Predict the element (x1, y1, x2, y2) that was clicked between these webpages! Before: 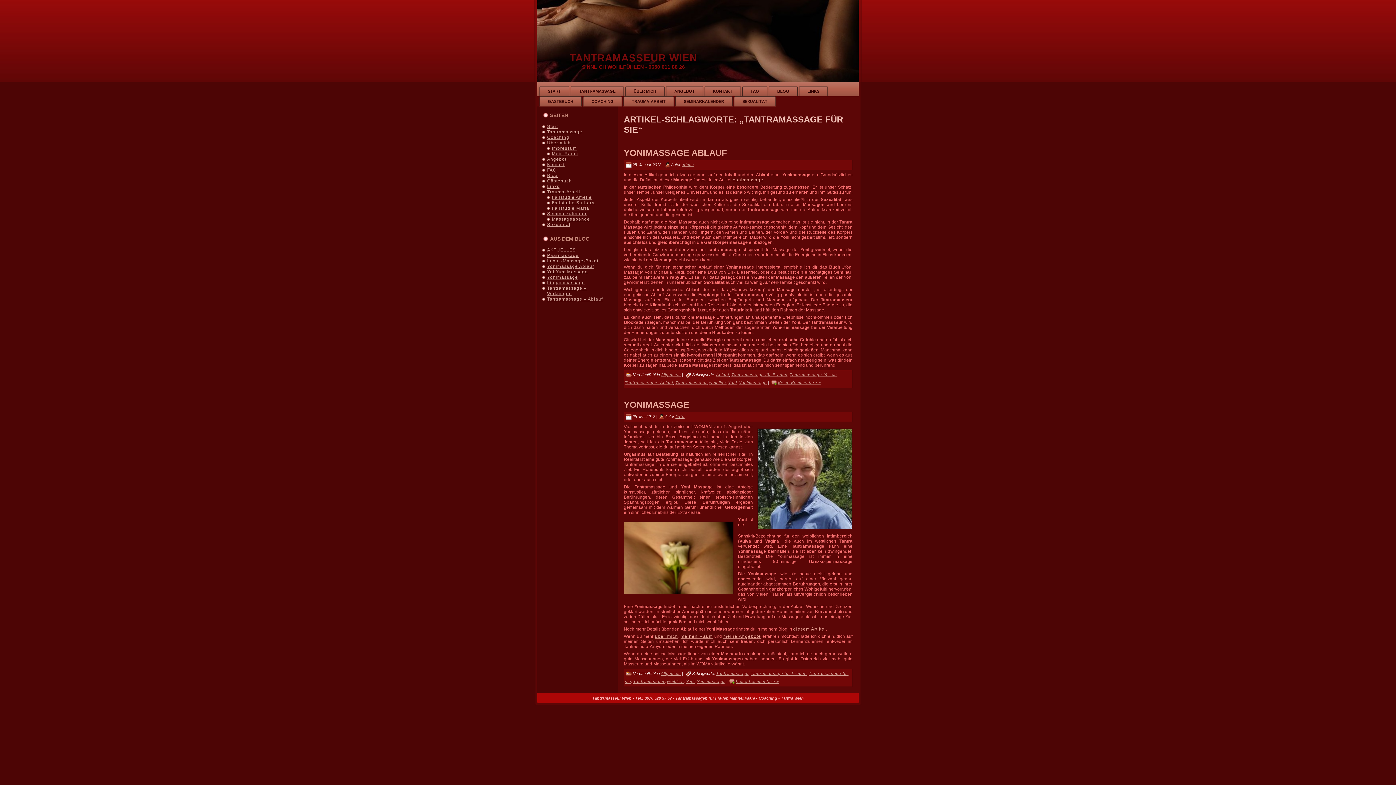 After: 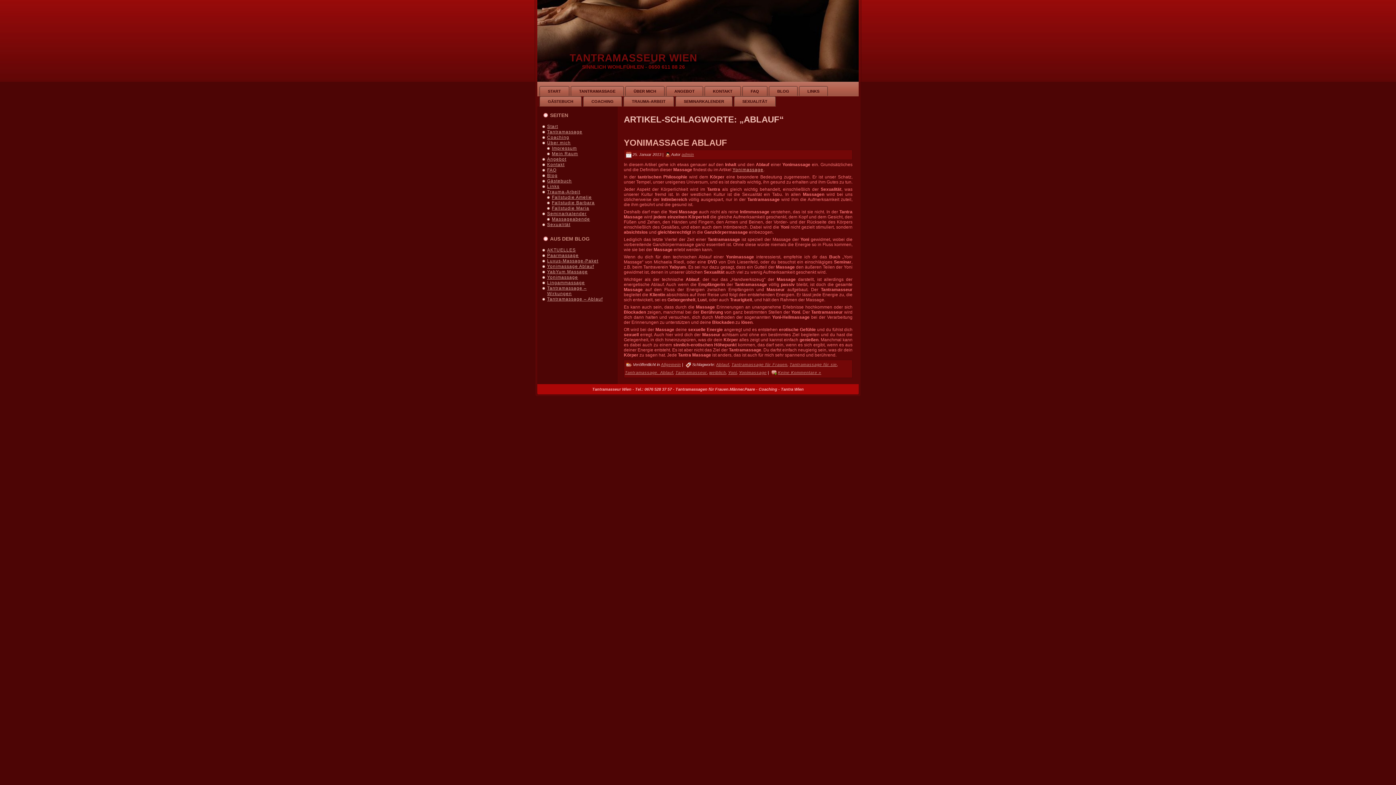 Action: label: Ablauf bbox: (716, 372, 729, 377)